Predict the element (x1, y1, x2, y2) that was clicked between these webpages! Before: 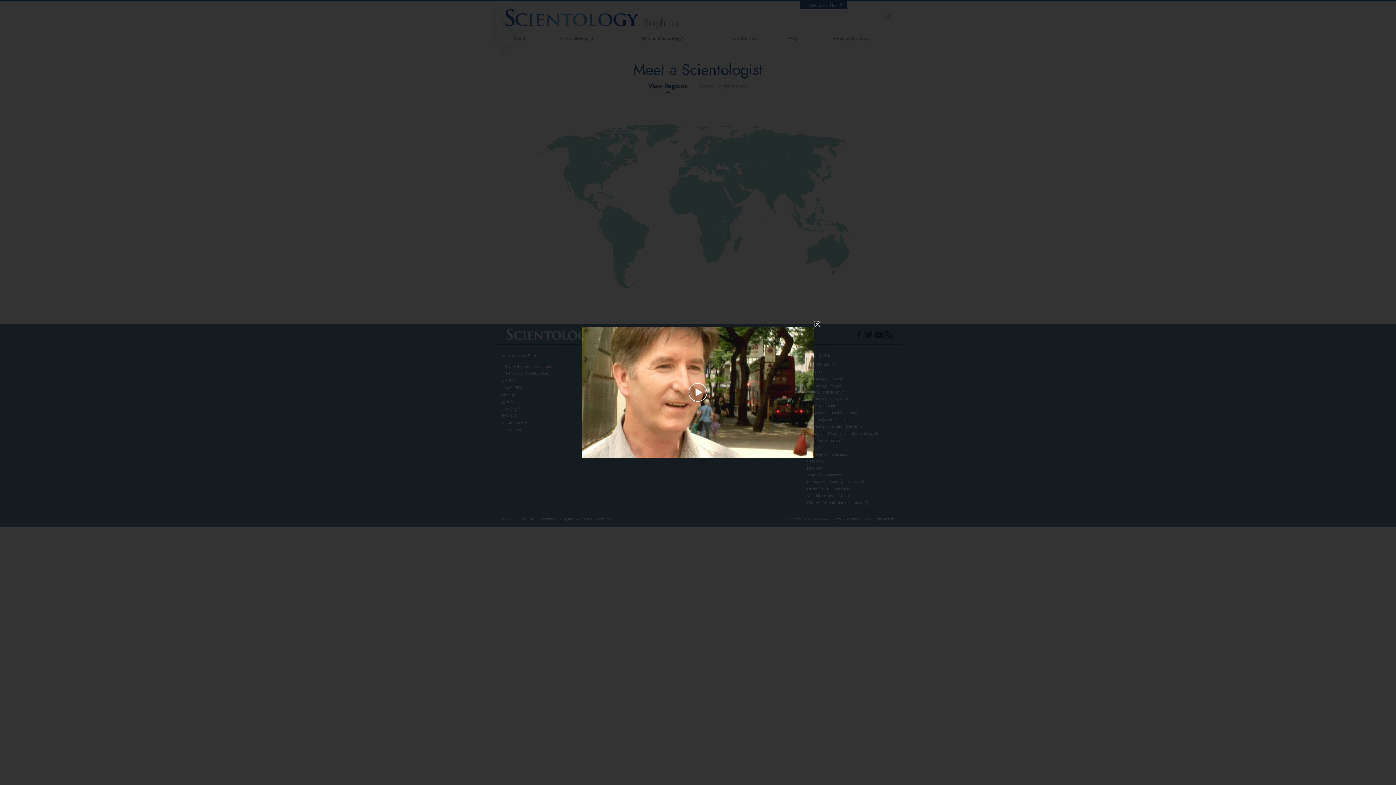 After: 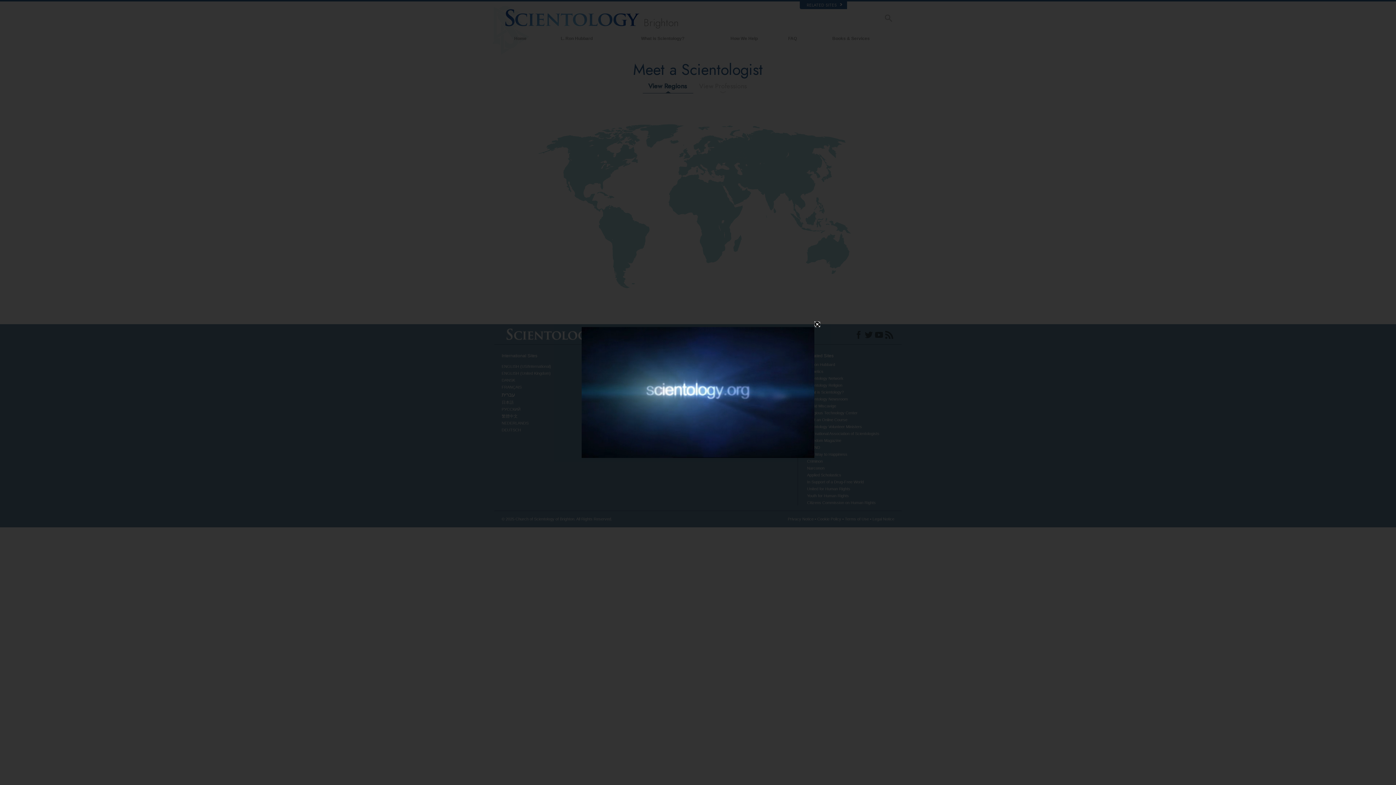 Action: label: Play Video bbox: (656, 380, 740, 405)